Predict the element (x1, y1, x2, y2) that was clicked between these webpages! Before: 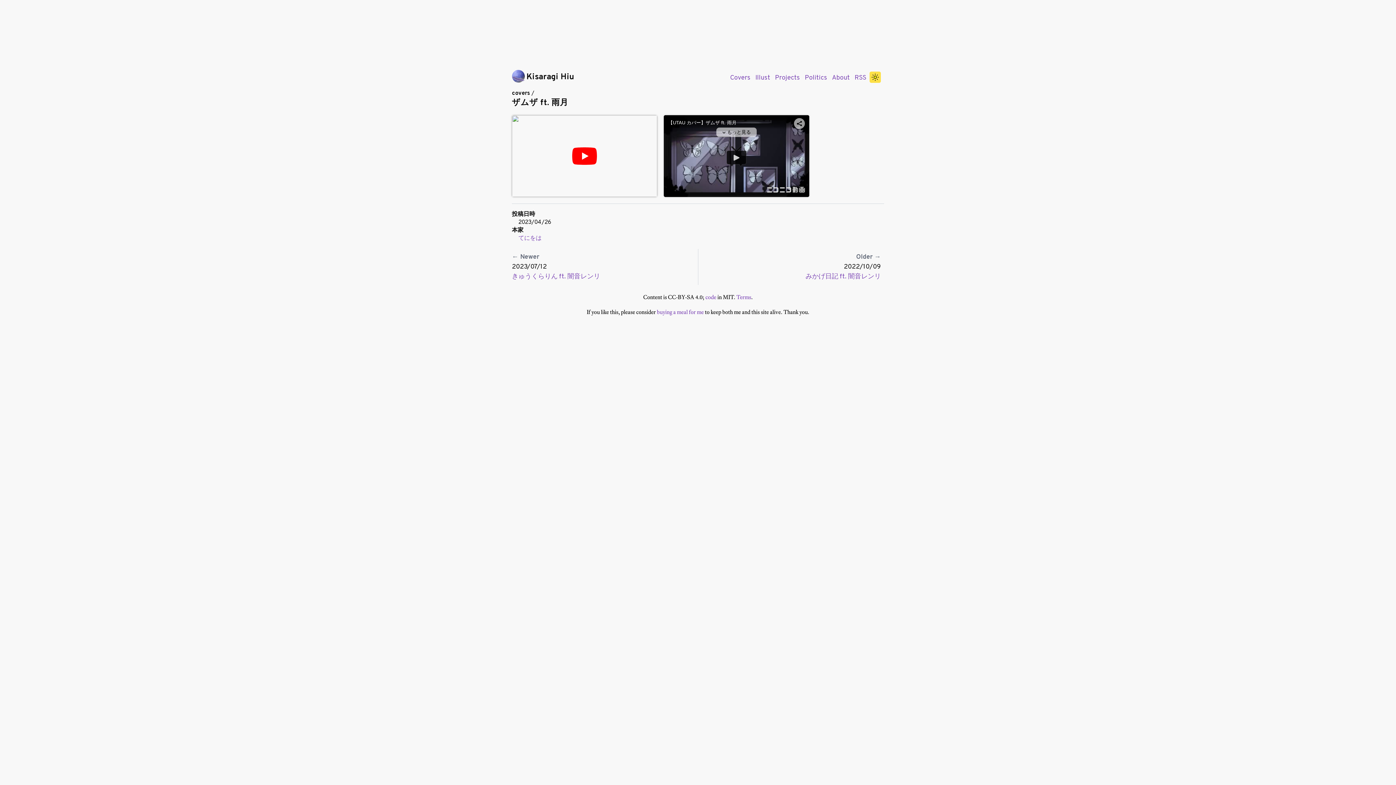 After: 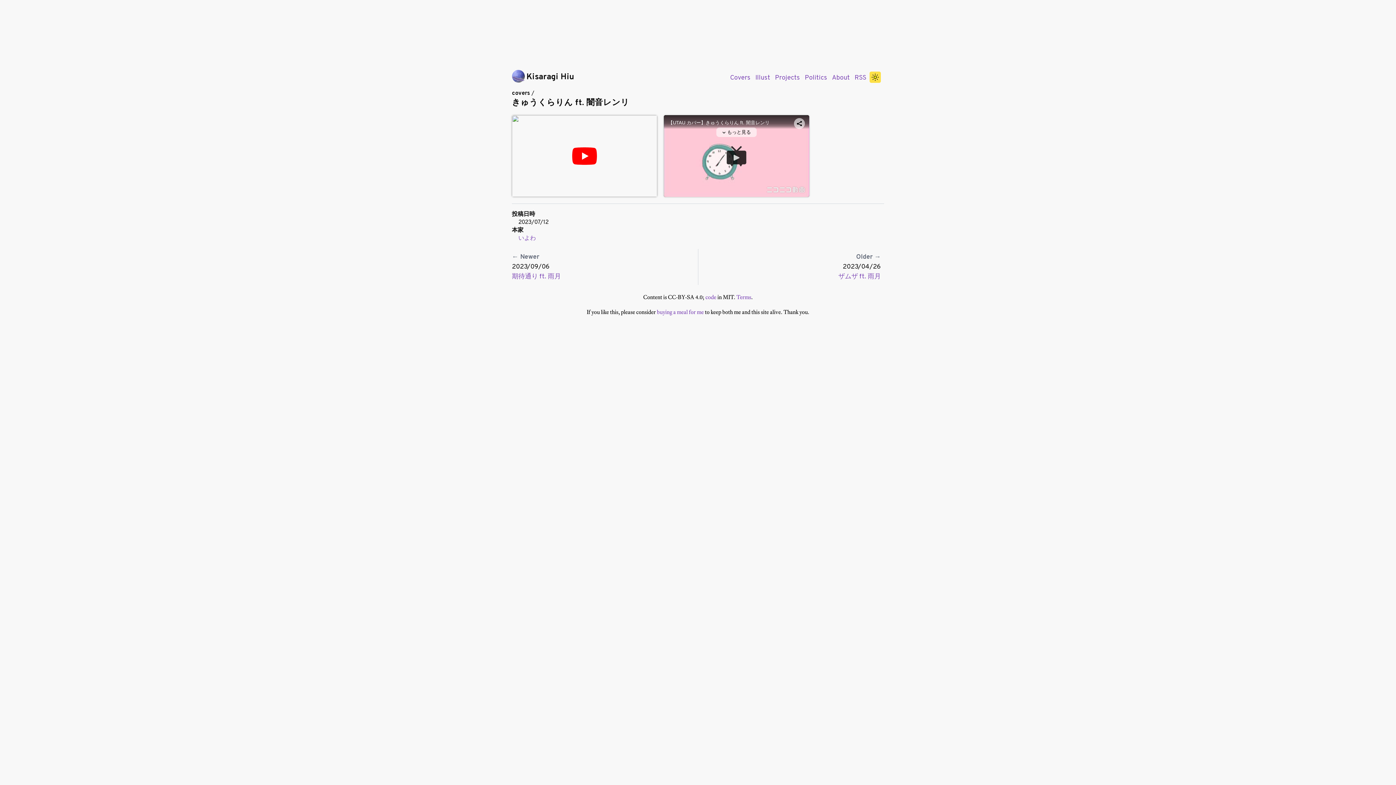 Action: bbox: (512, 249, 698, 285) label: ← Newer
2023/07/12
きゅうくらりん ft. 闇音レンリ